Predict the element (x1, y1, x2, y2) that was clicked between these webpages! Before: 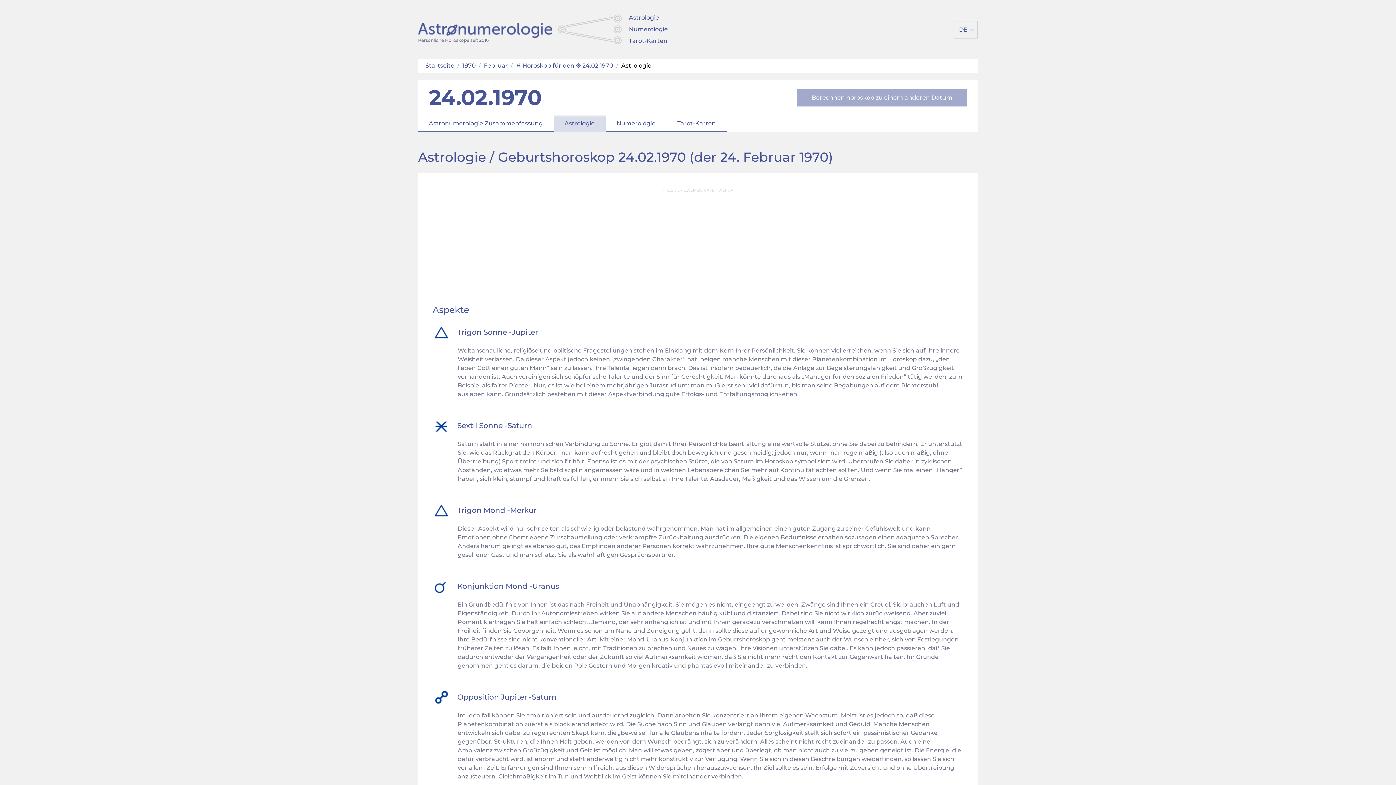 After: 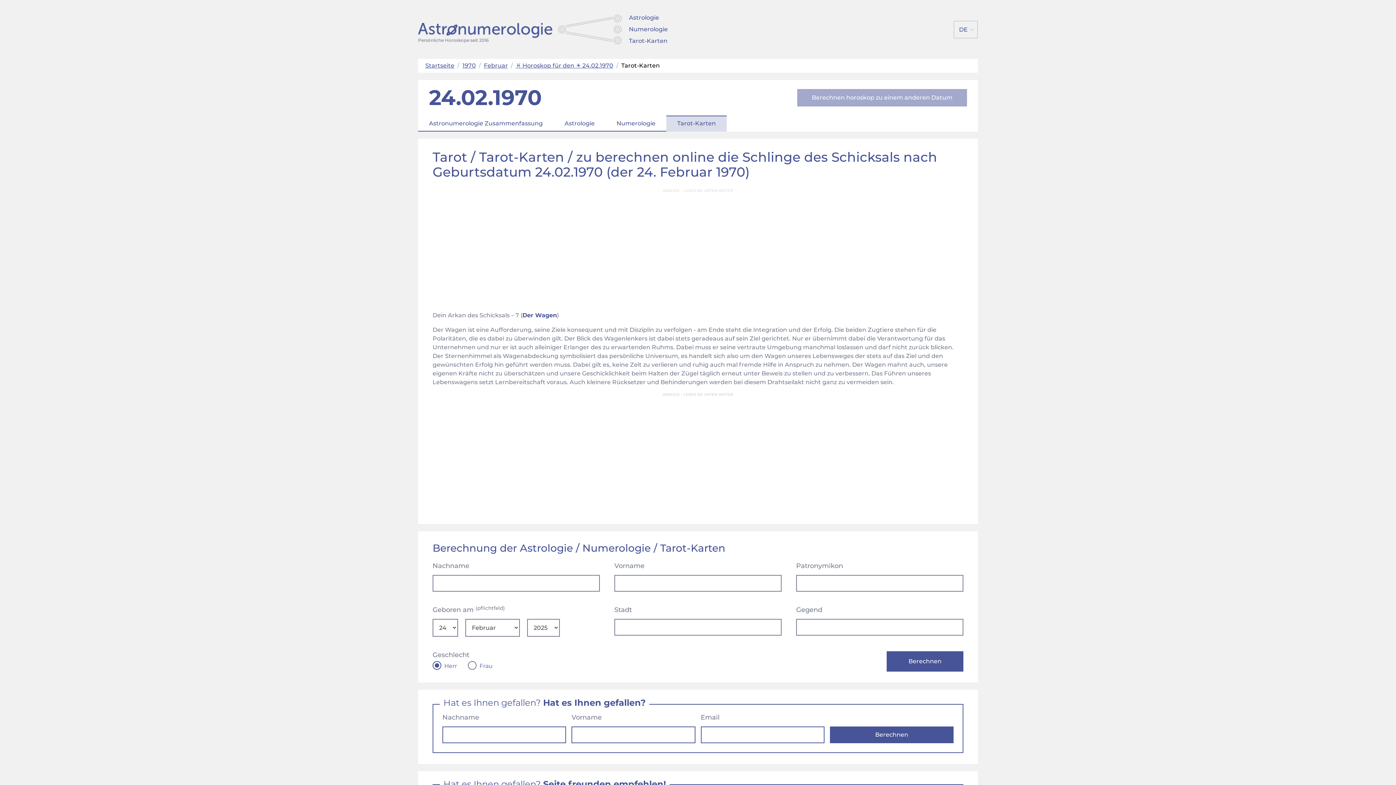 Action: bbox: (666, 115, 726, 131) label: Tarot-Karten